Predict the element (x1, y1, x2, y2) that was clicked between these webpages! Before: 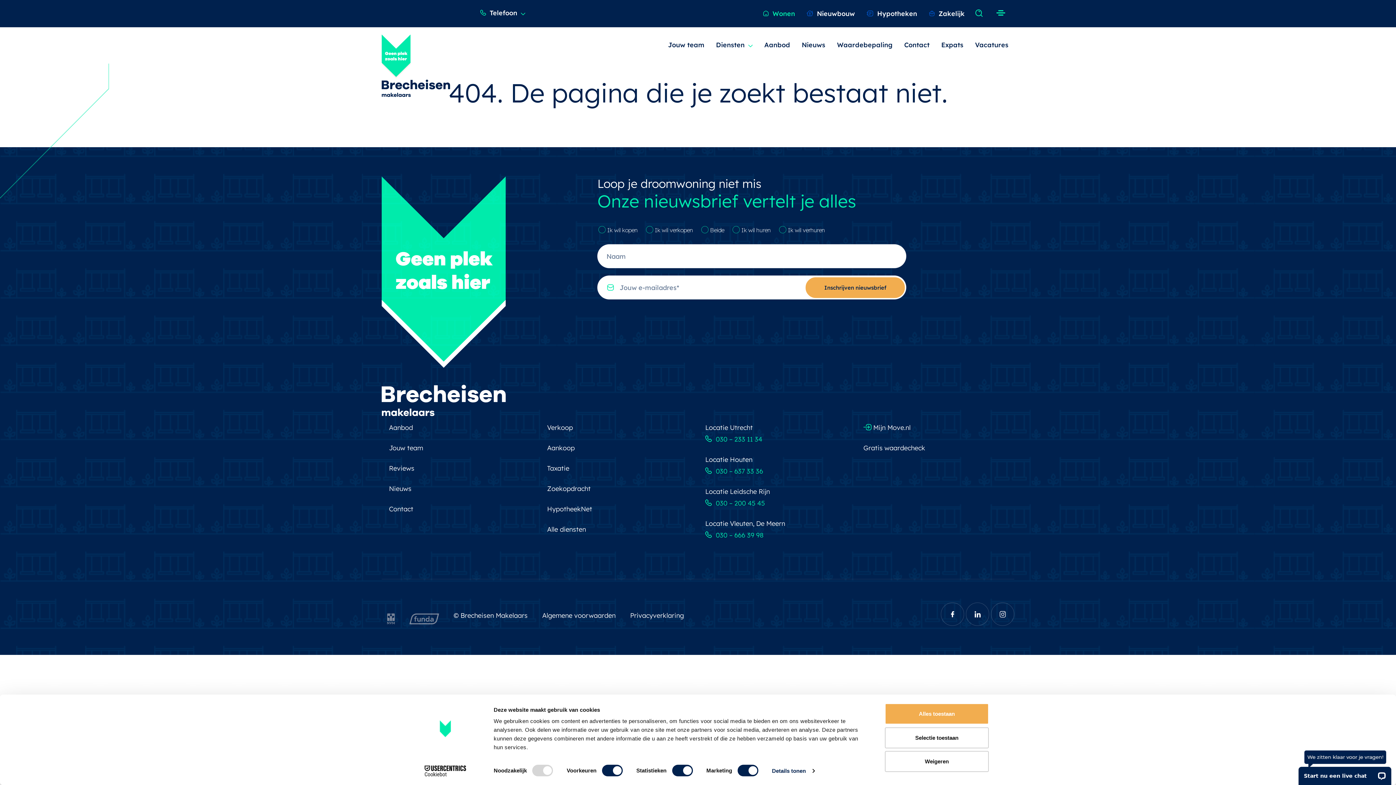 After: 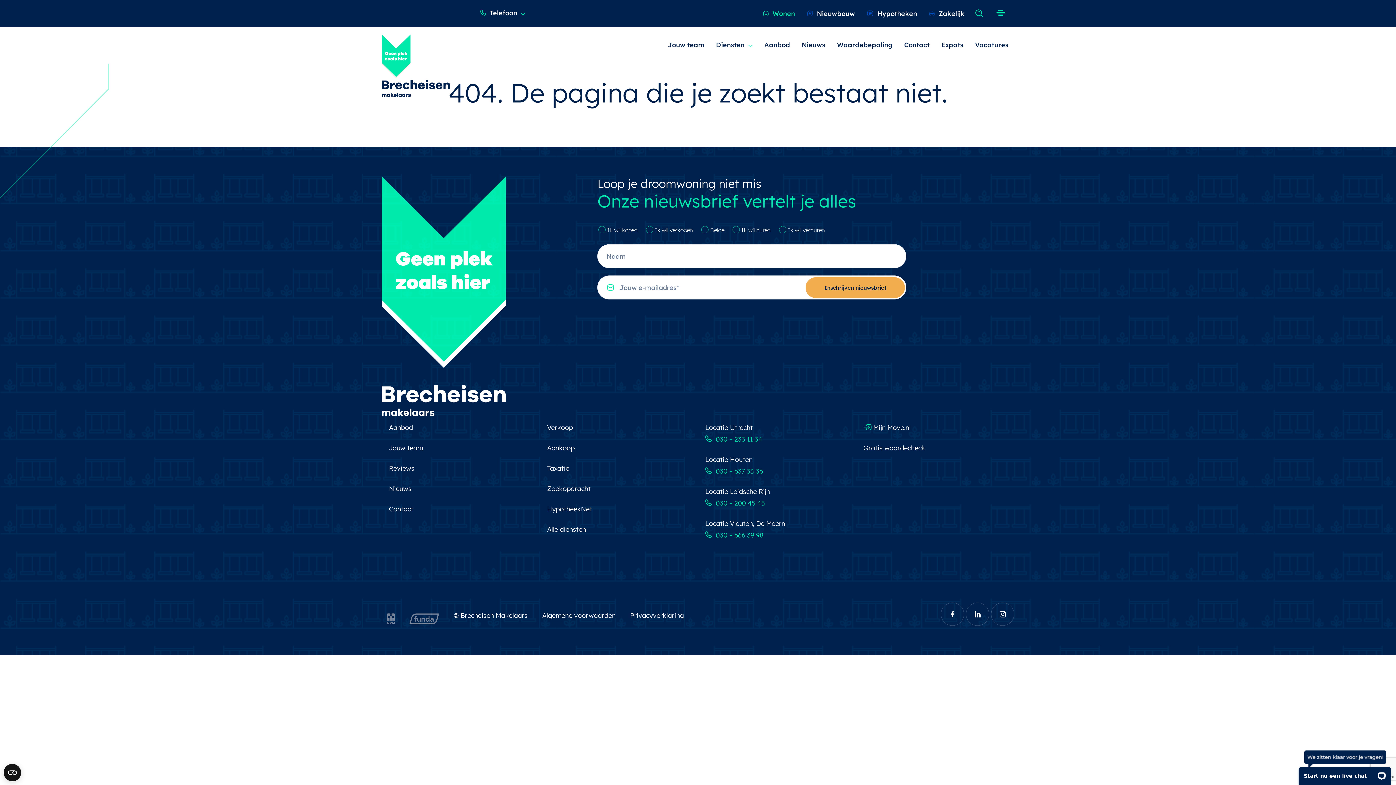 Action: label: Weigeren bbox: (885, 751, 989, 772)